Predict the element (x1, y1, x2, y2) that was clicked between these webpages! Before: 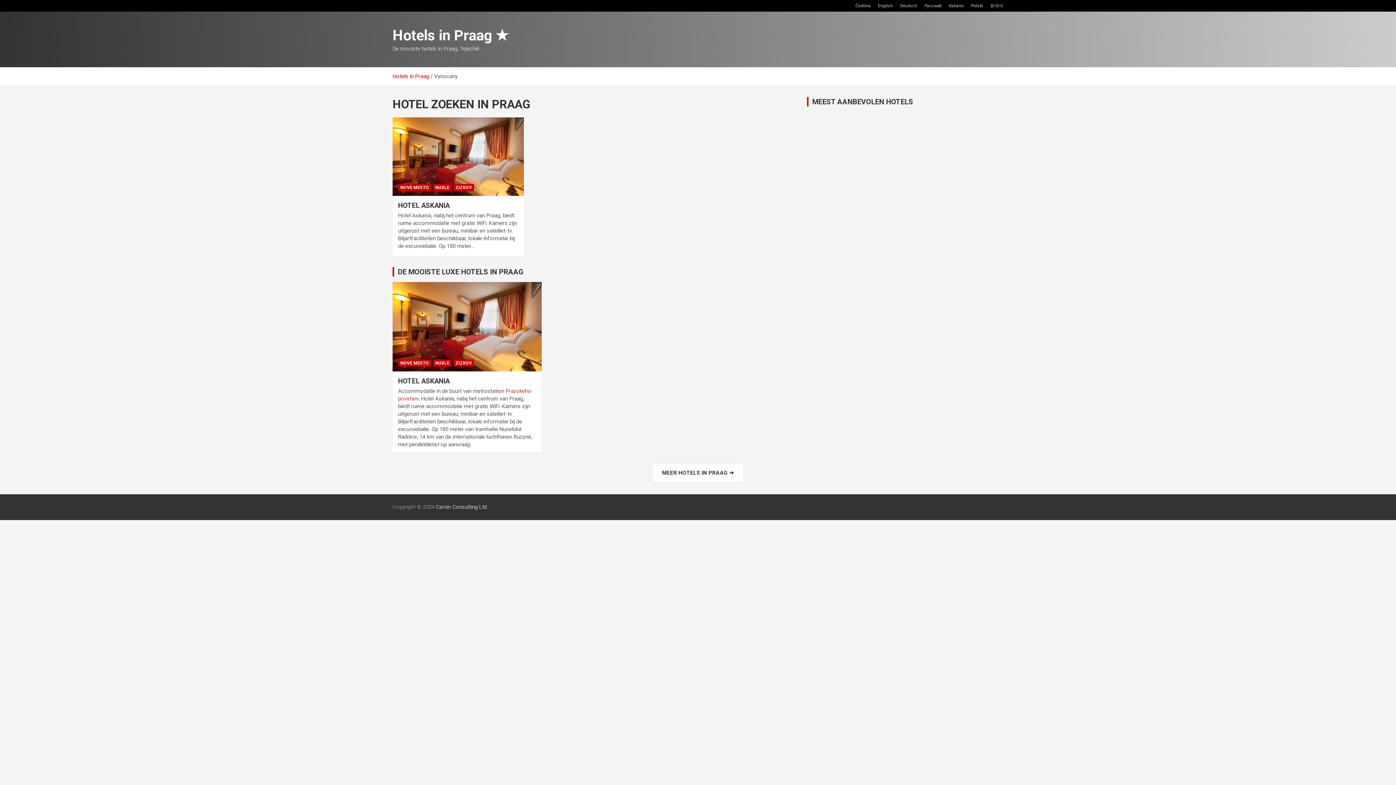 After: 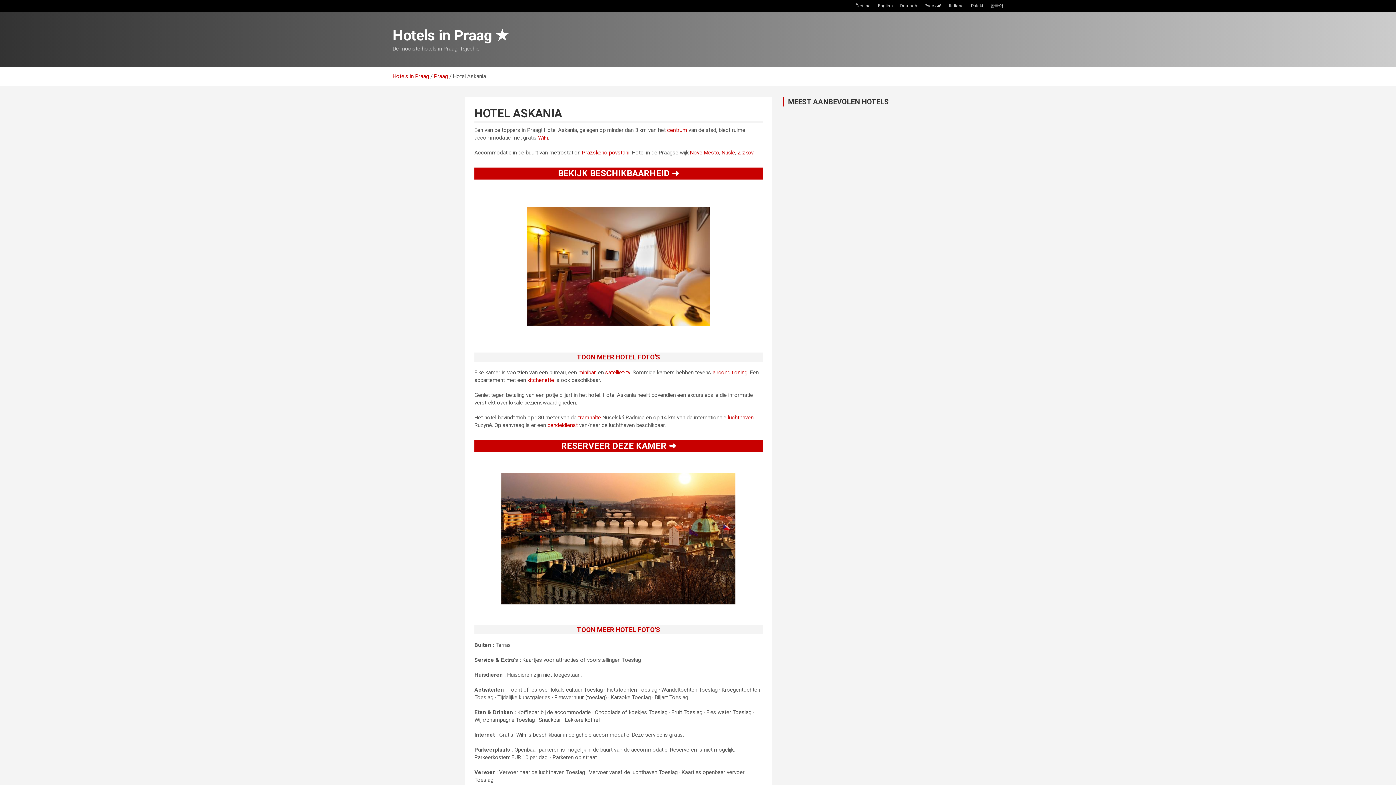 Action: bbox: (392, 117, 524, 196)